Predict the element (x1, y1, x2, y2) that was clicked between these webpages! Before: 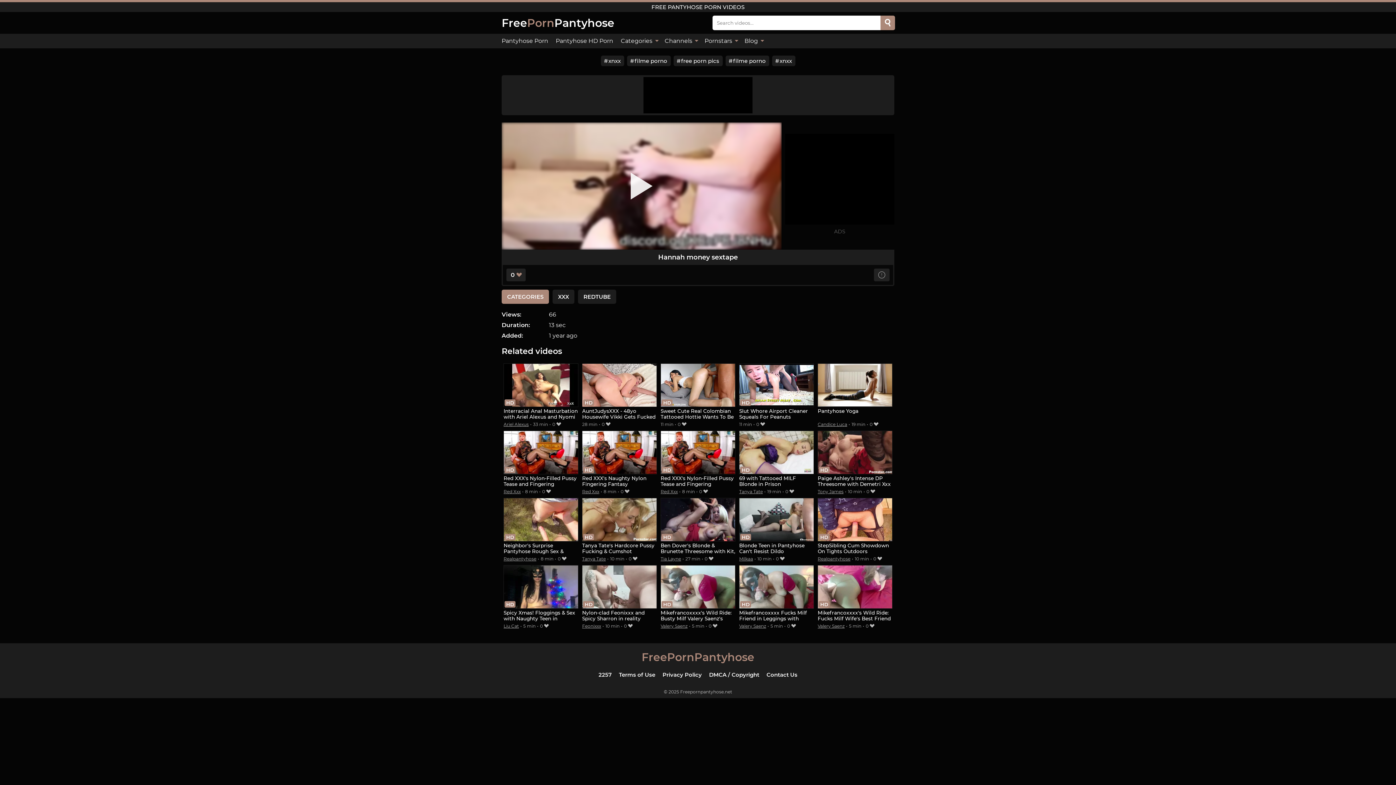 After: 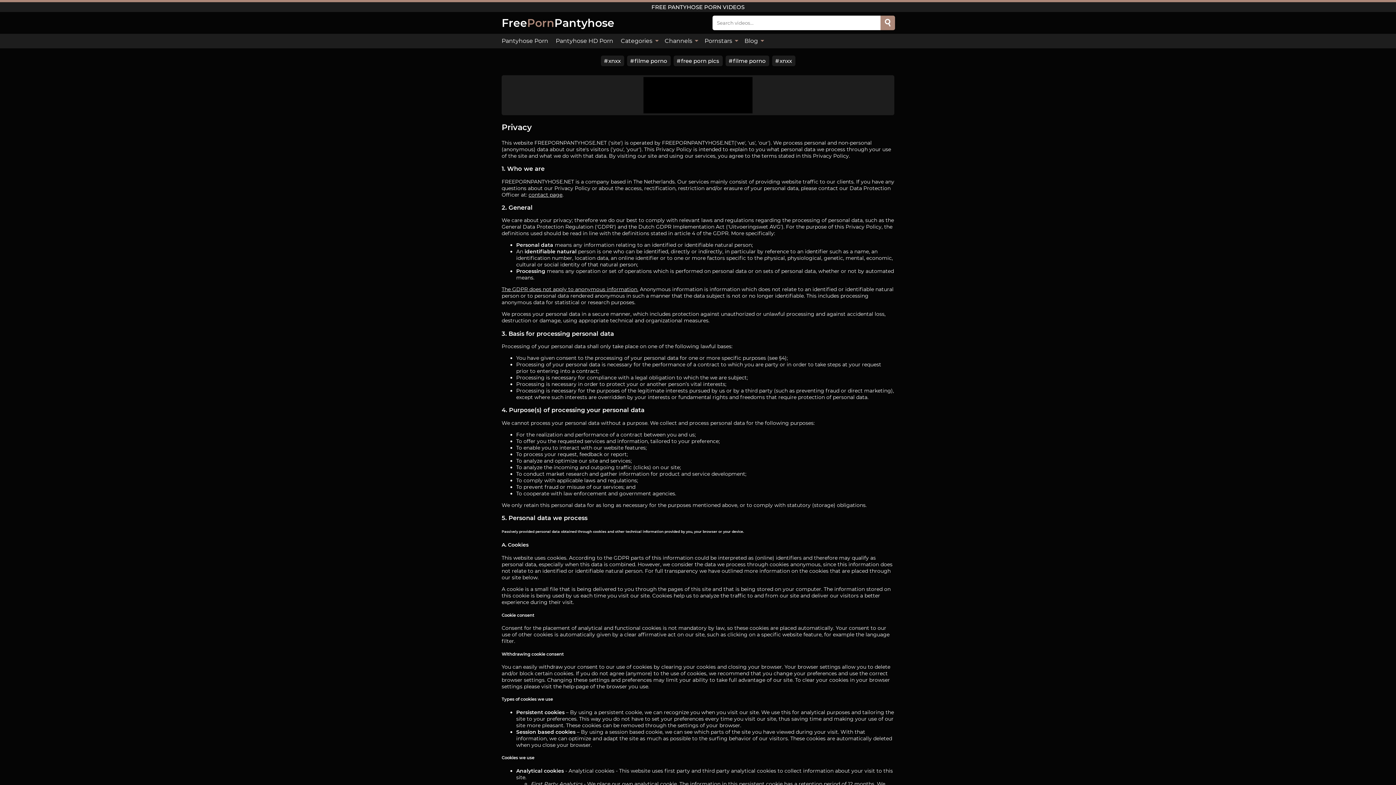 Action: label: Privacy Policy bbox: (662, 671, 702, 678)